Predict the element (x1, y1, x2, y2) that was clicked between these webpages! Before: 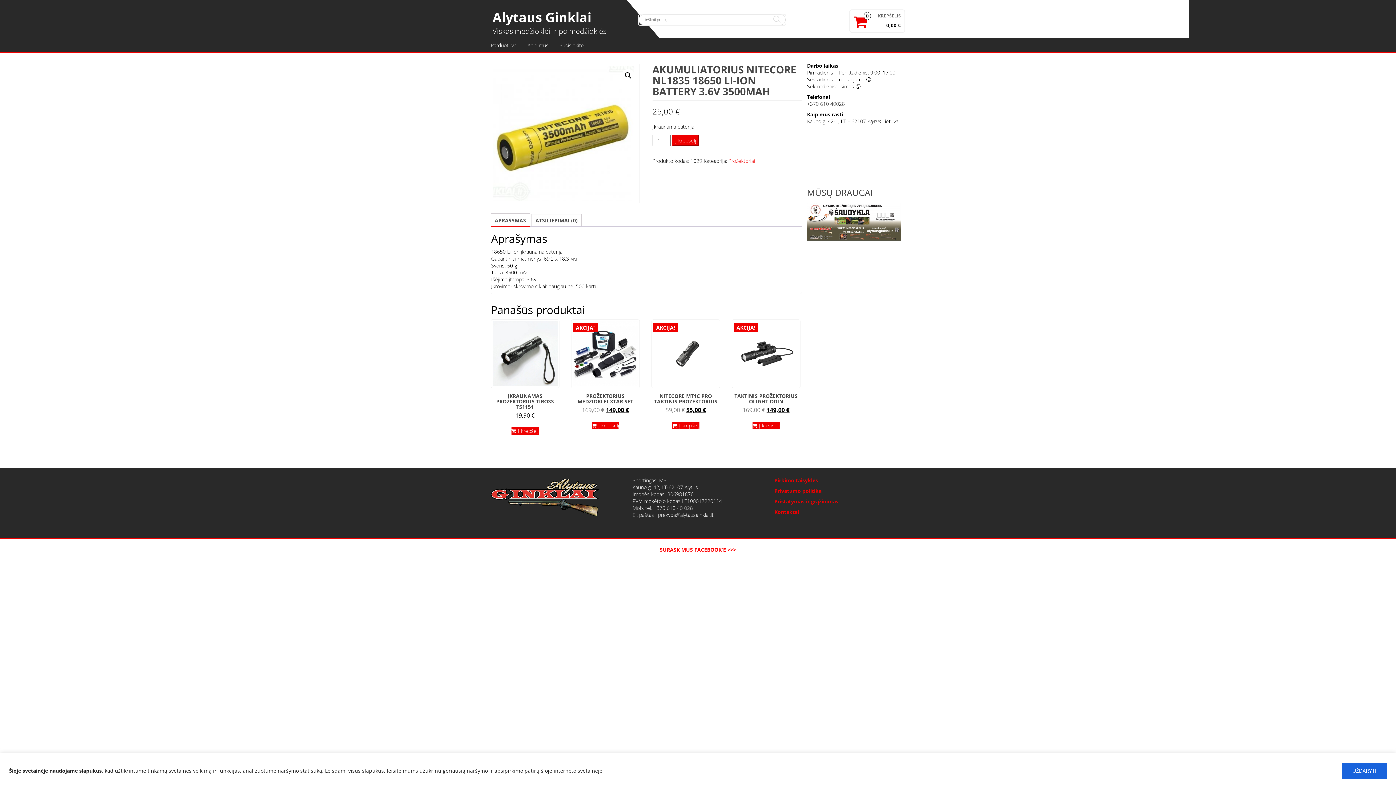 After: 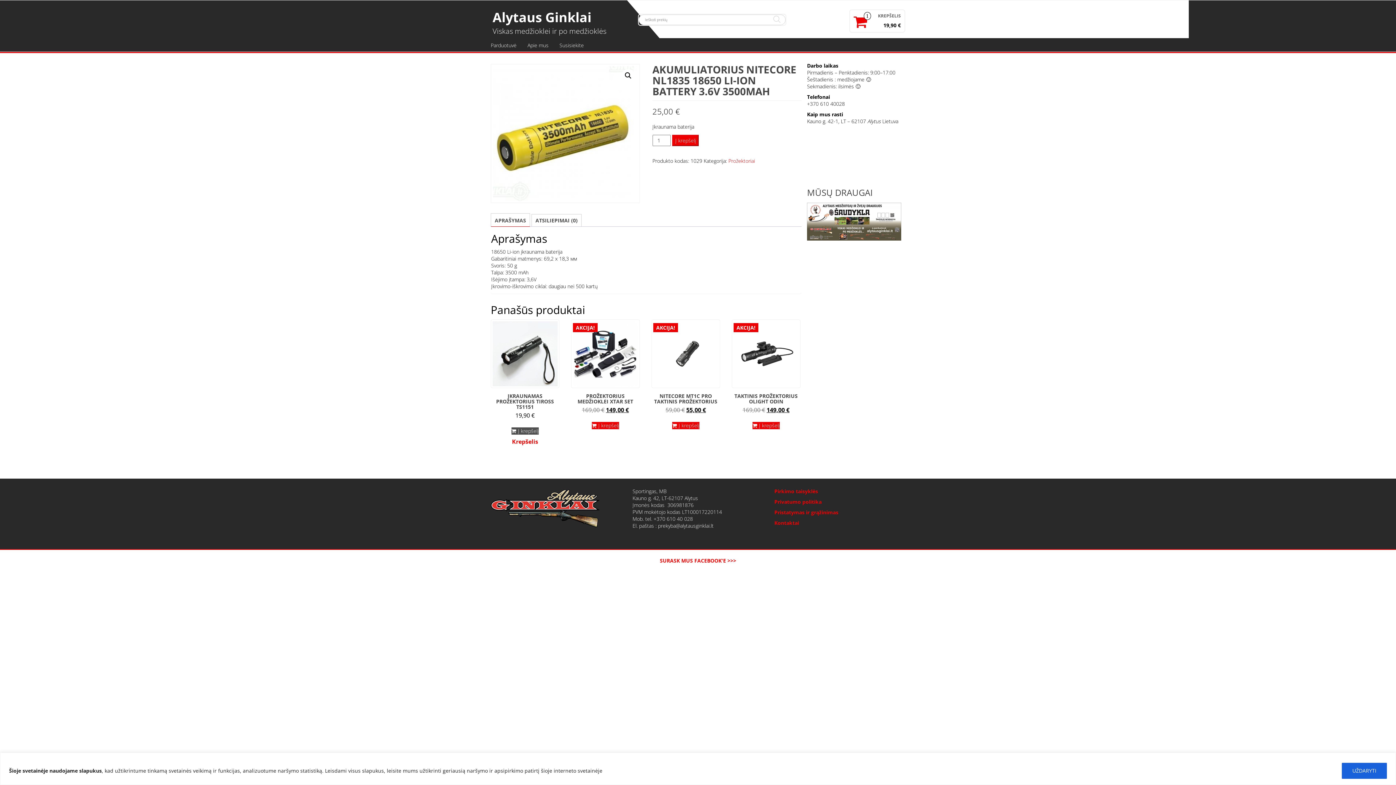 Action: bbox: (511, 427, 538, 434) label: Add to cart: “ĮKRAUNAMAS PROŽEKTORIUS TIROSS TS1151”